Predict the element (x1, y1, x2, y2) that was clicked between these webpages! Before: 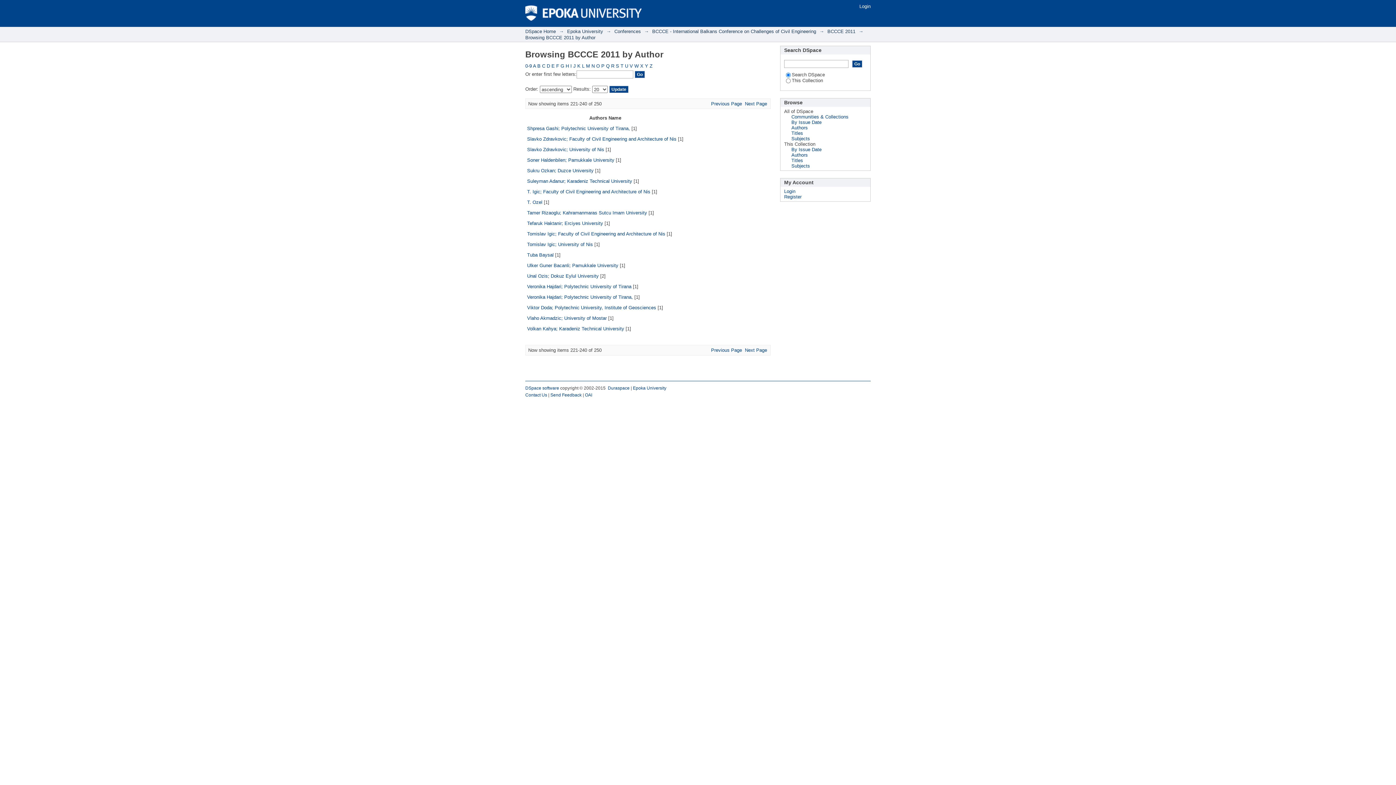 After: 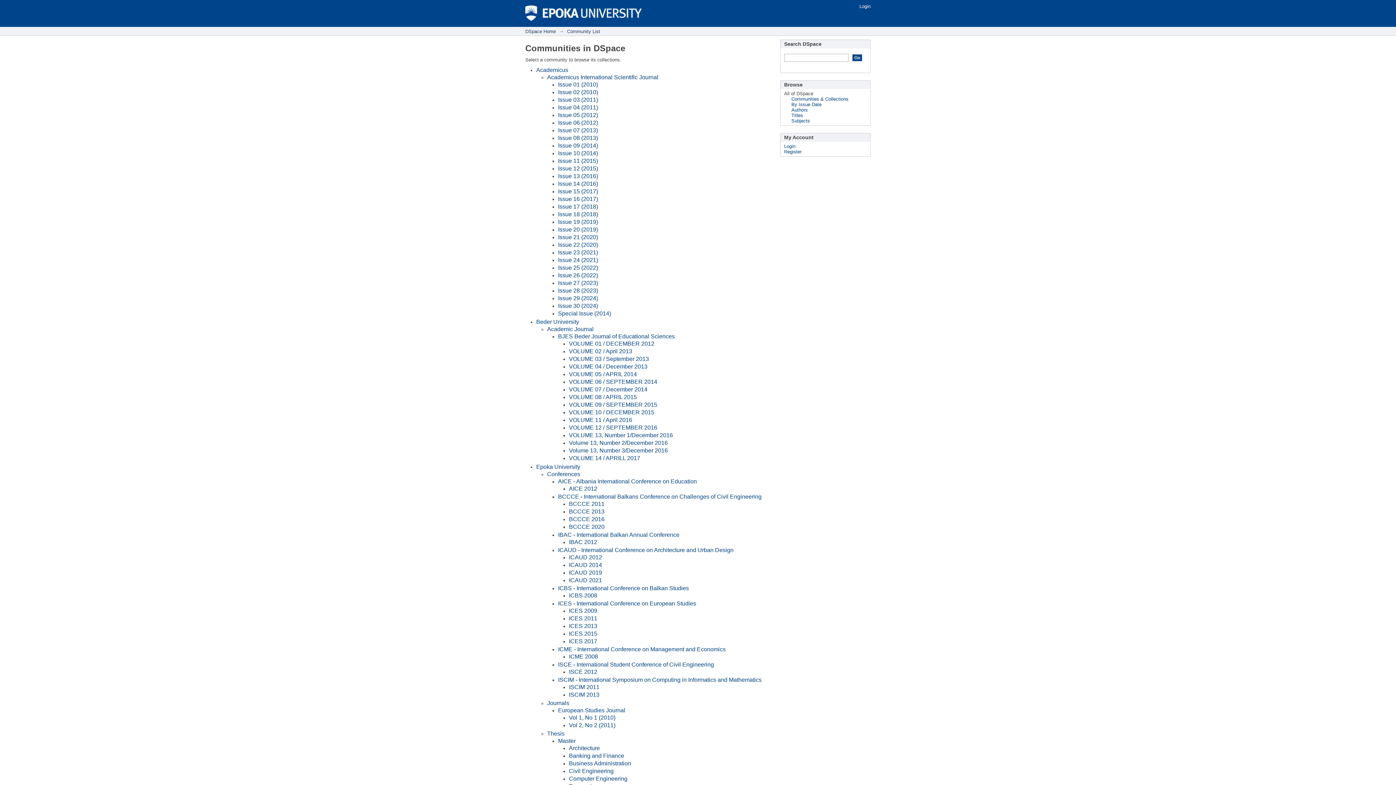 Action: bbox: (791, 114, 848, 119) label: Communities & Collections